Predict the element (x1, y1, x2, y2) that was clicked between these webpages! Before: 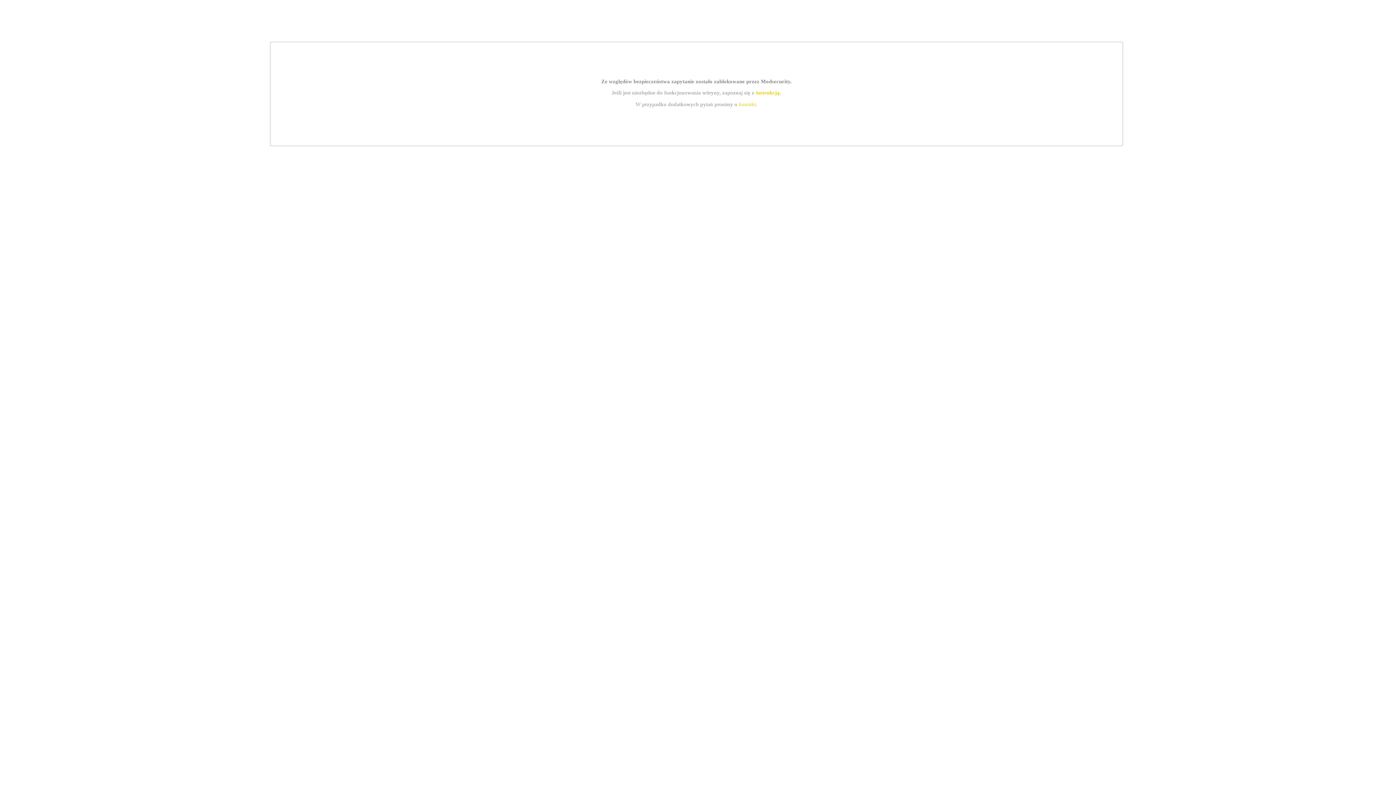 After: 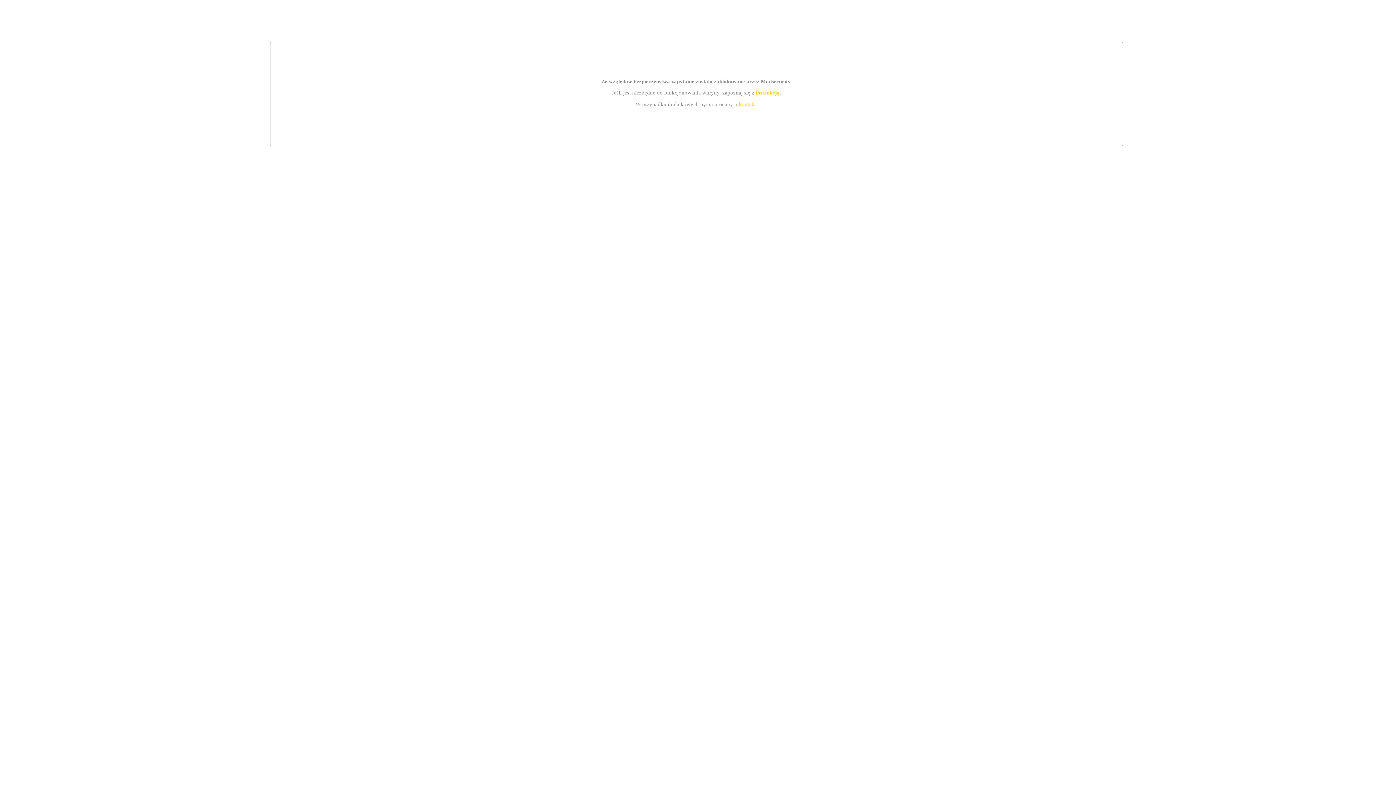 Action: label: instrukcją bbox: (755, 89, 779, 95)